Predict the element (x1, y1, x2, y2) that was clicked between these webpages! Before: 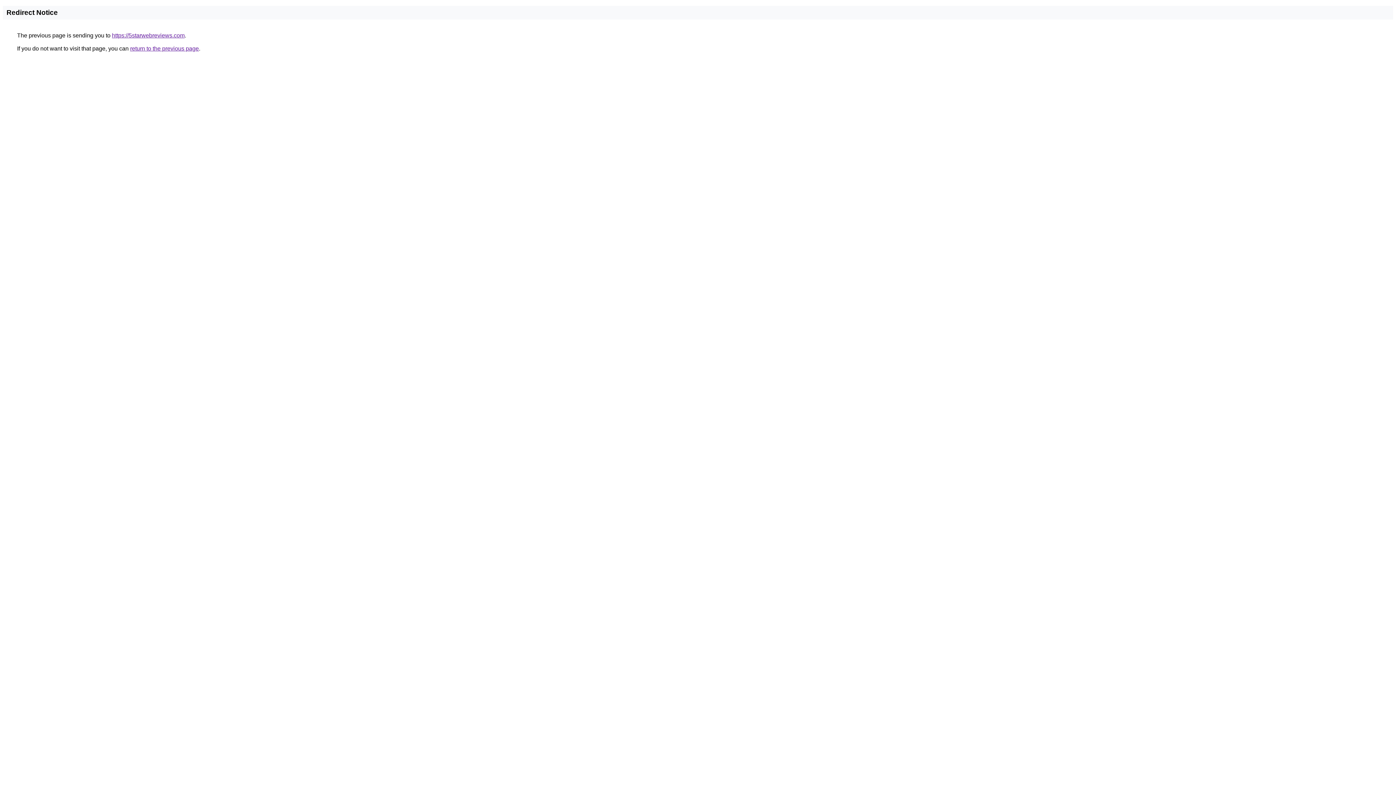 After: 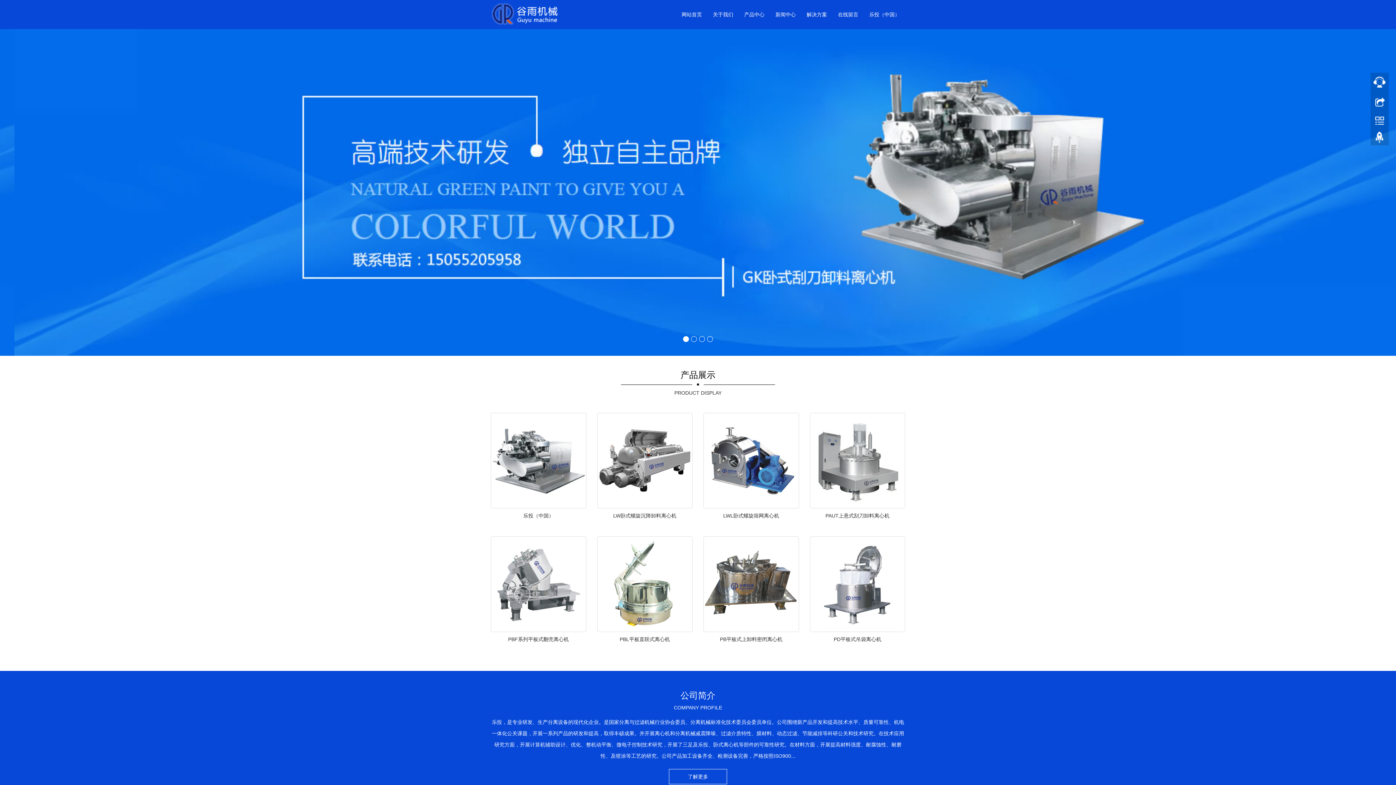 Action: label: https://5starwebreviews.com bbox: (112, 32, 184, 38)